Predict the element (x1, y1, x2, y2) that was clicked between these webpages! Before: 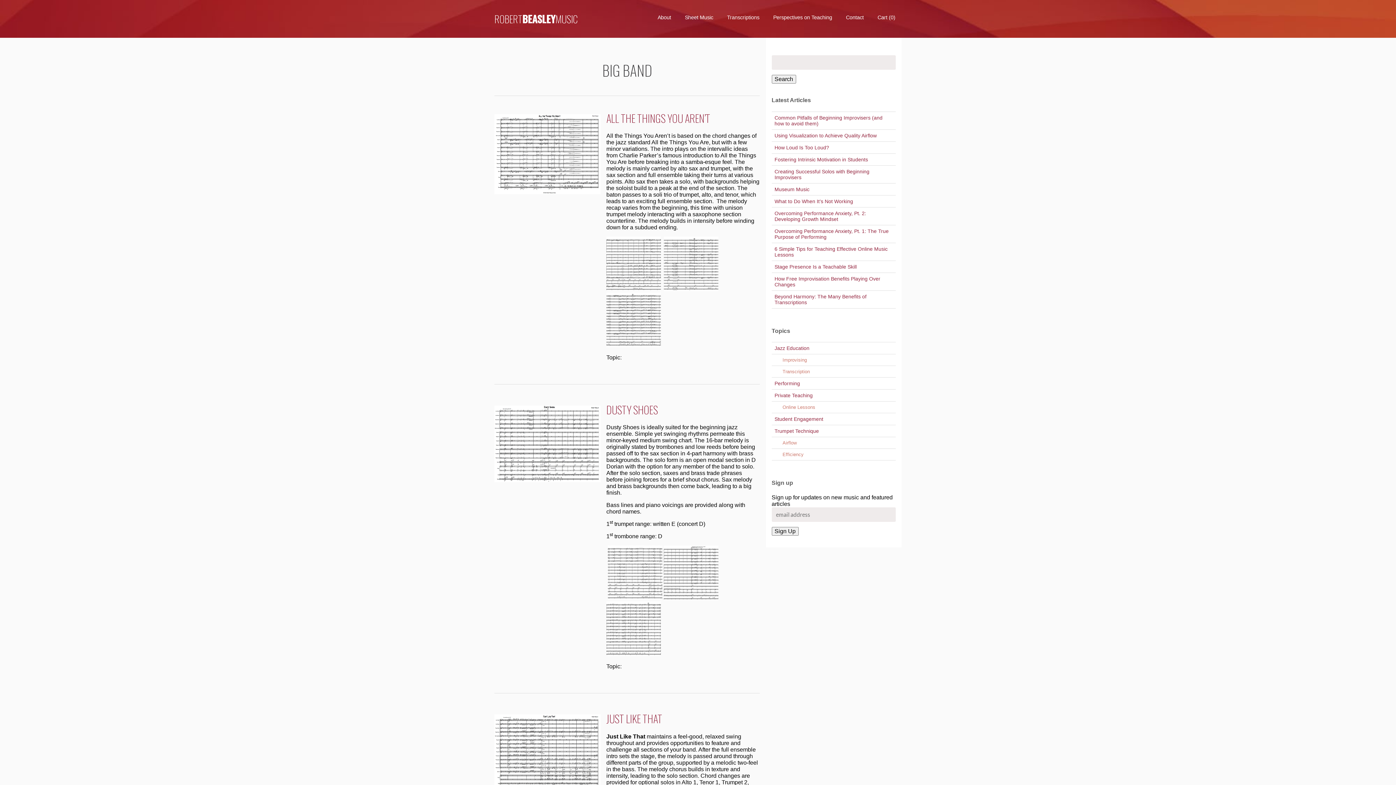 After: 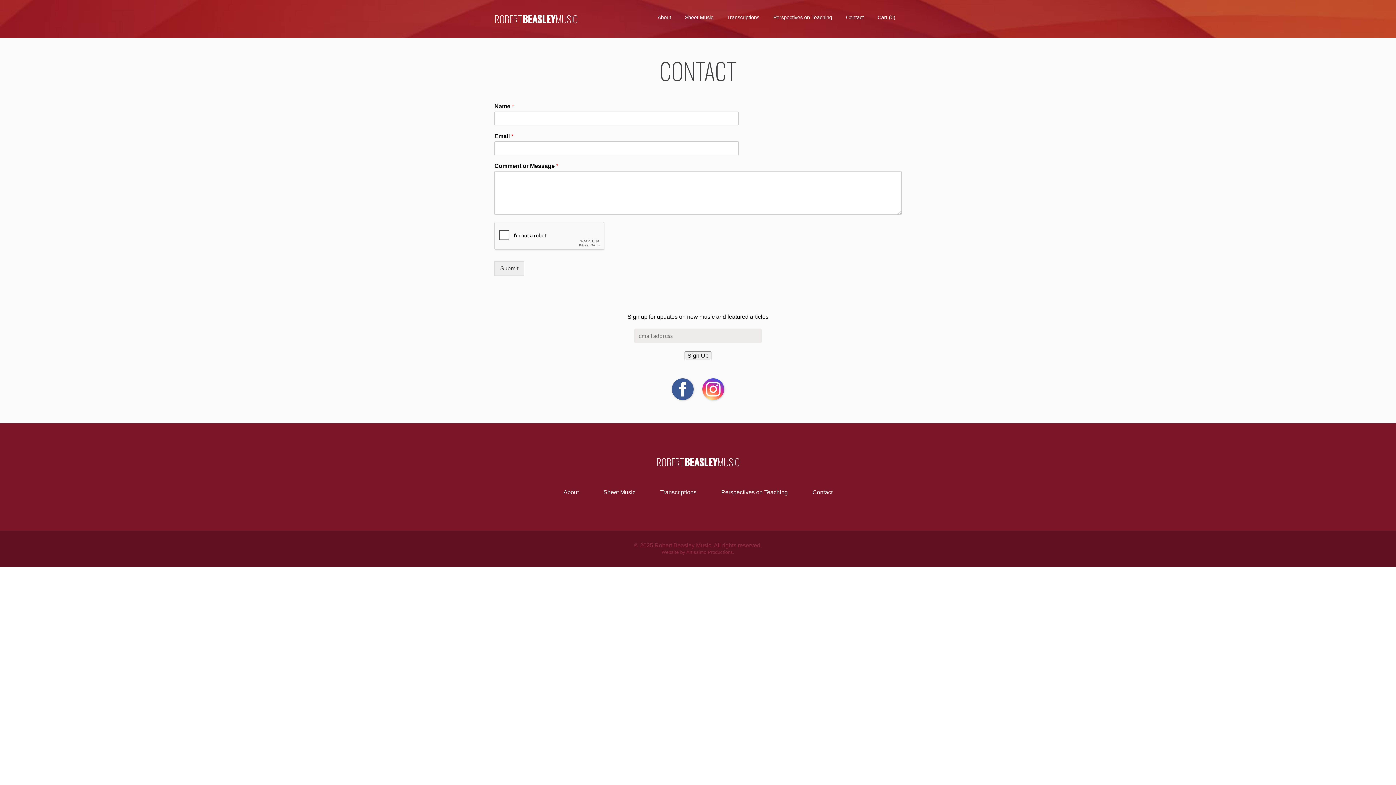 Action: bbox: (846, 14, 864, 20) label: Contact